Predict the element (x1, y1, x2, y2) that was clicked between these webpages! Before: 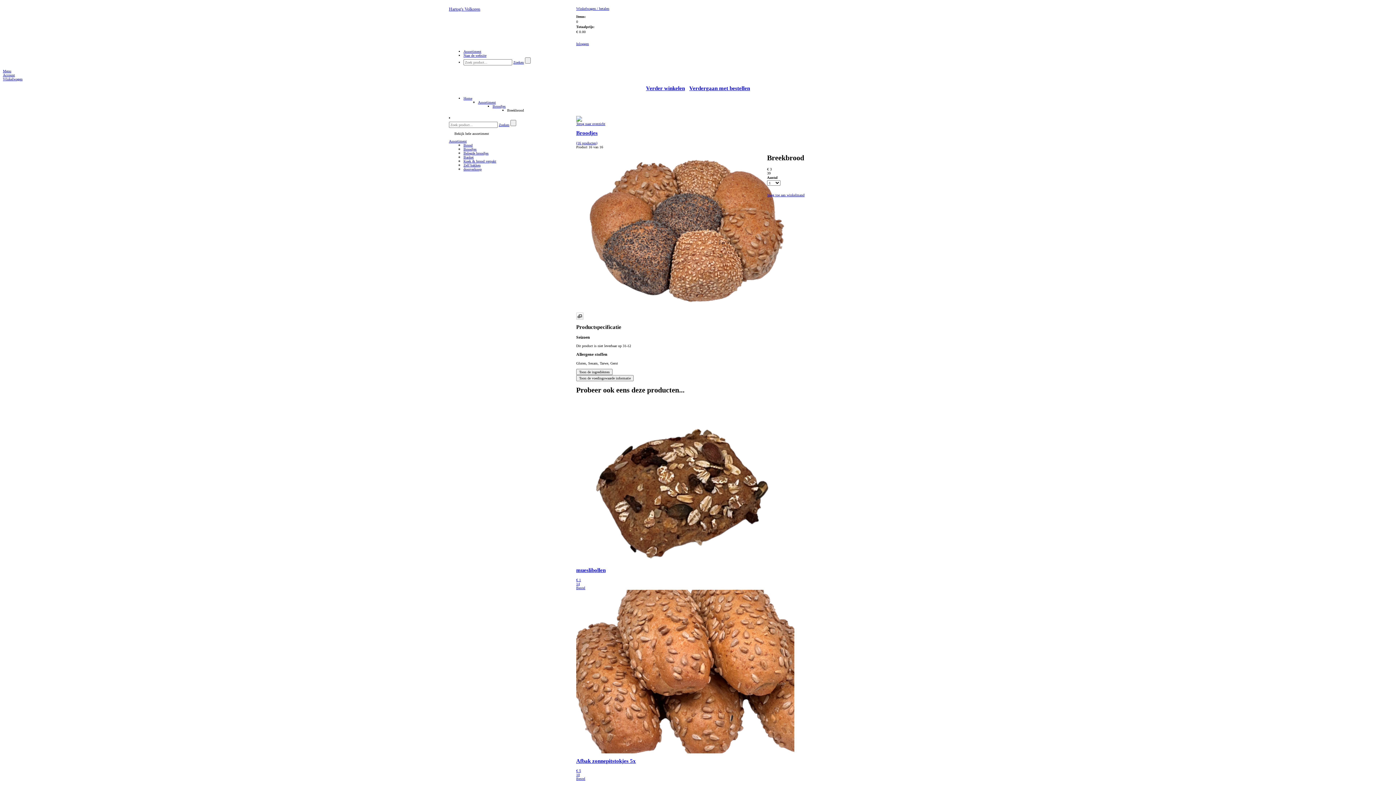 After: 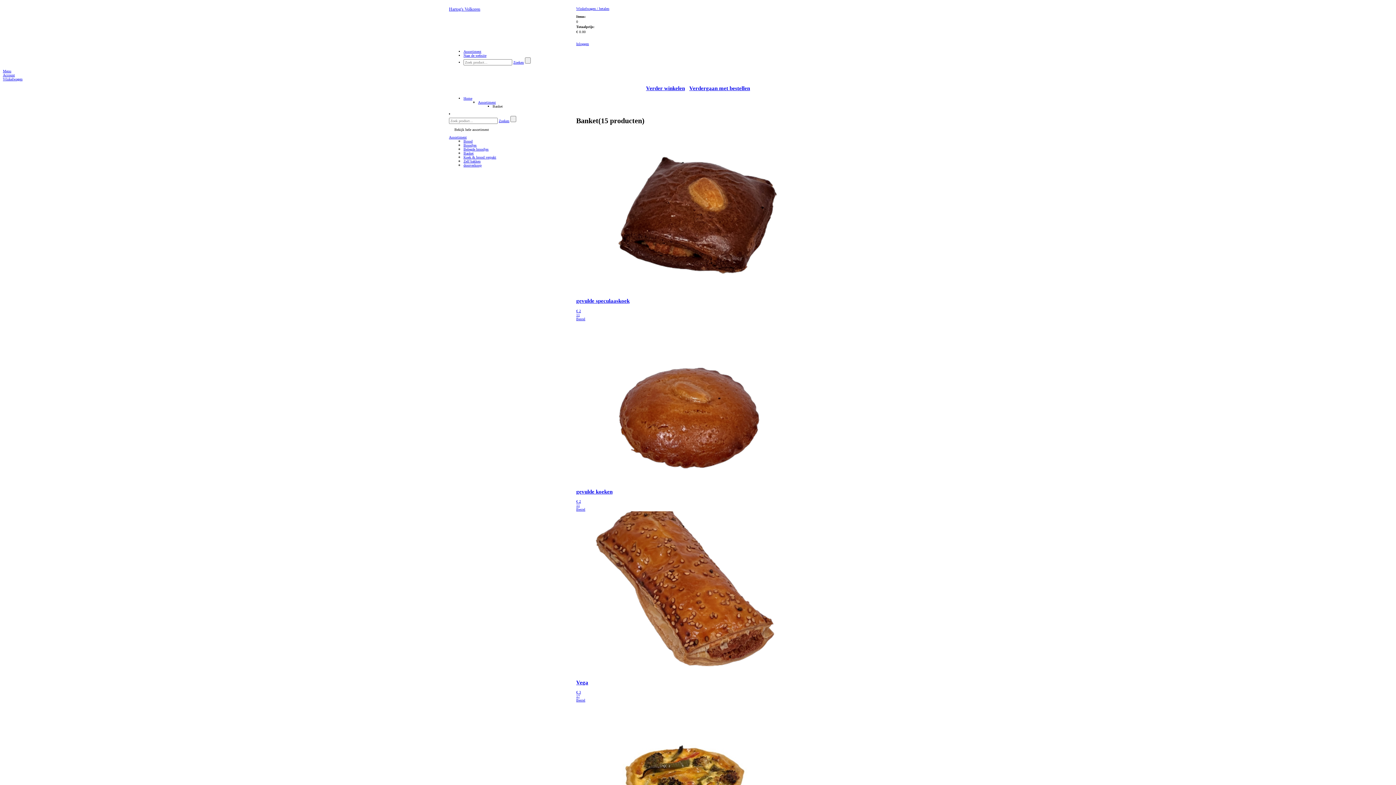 Action: bbox: (463, 155, 473, 159) label: Banket